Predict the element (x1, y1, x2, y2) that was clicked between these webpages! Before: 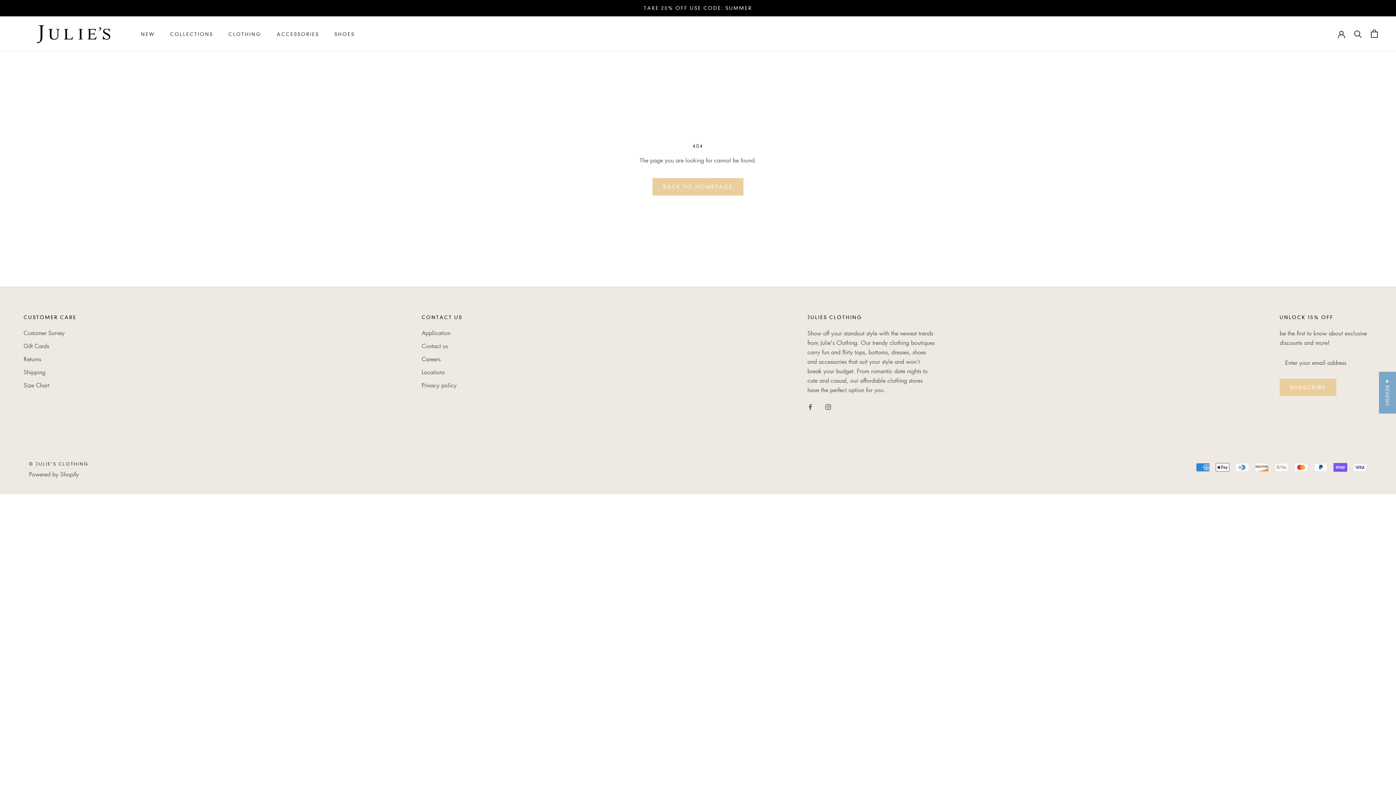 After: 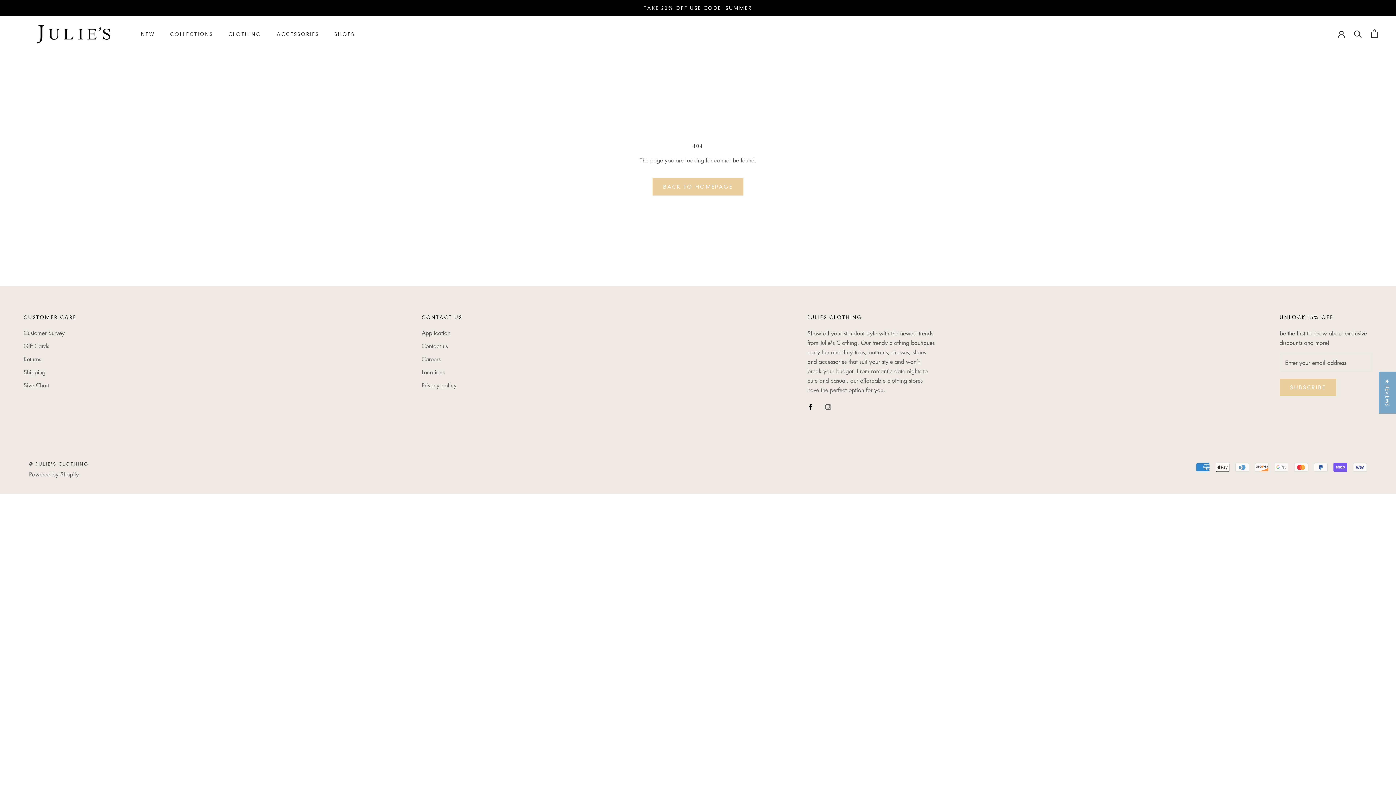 Action: bbox: (807, 402, 813, 411) label: Facebook